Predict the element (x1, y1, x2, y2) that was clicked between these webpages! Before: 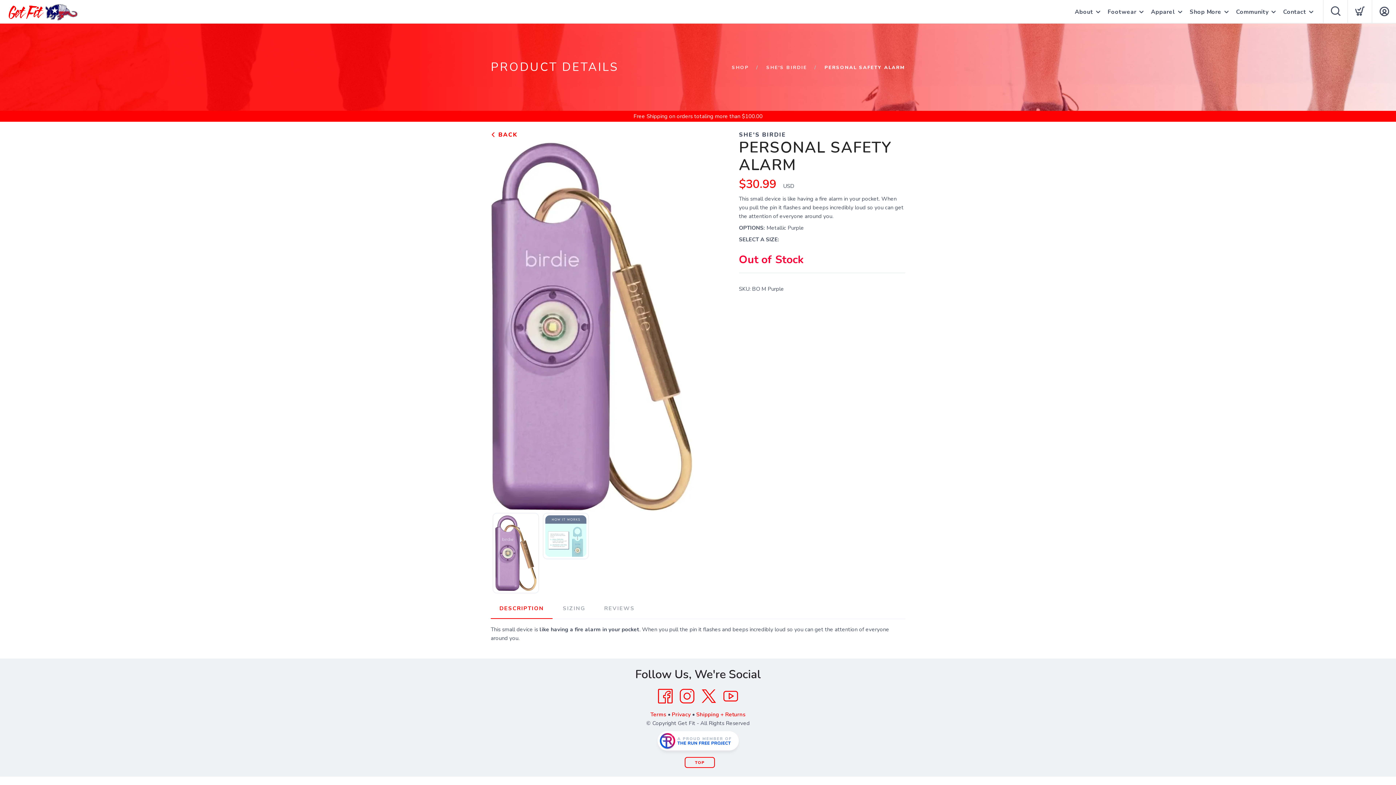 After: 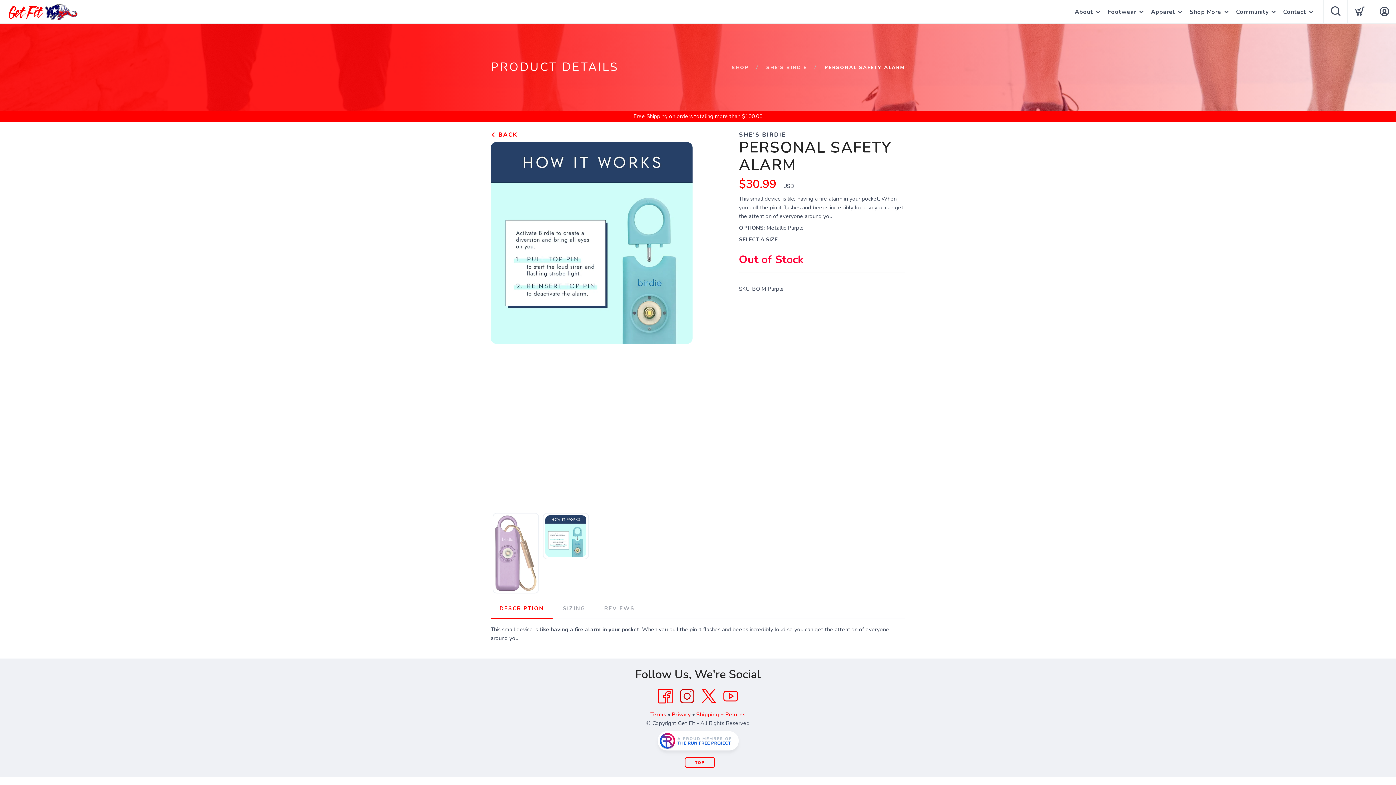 Action: bbox: (676, 685, 698, 707) label: Instagram